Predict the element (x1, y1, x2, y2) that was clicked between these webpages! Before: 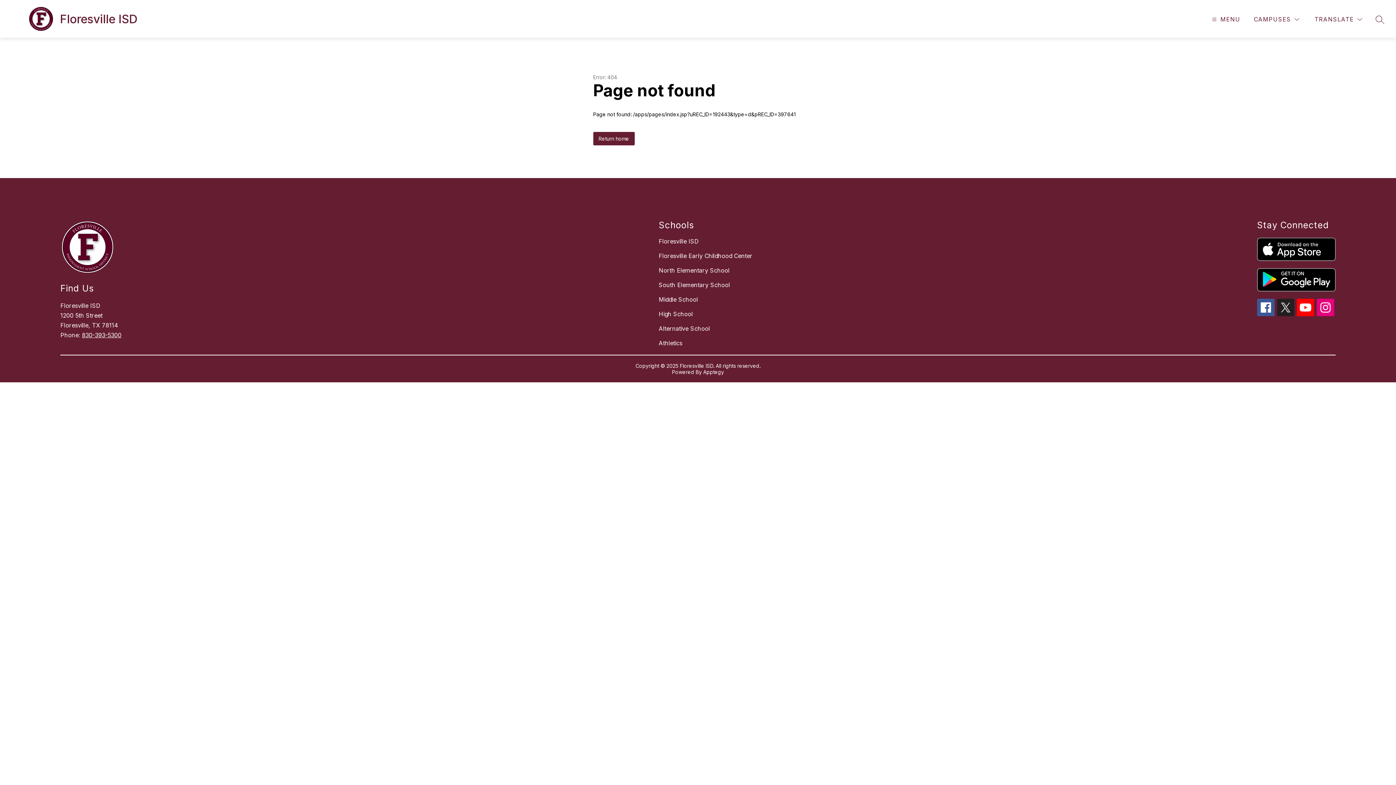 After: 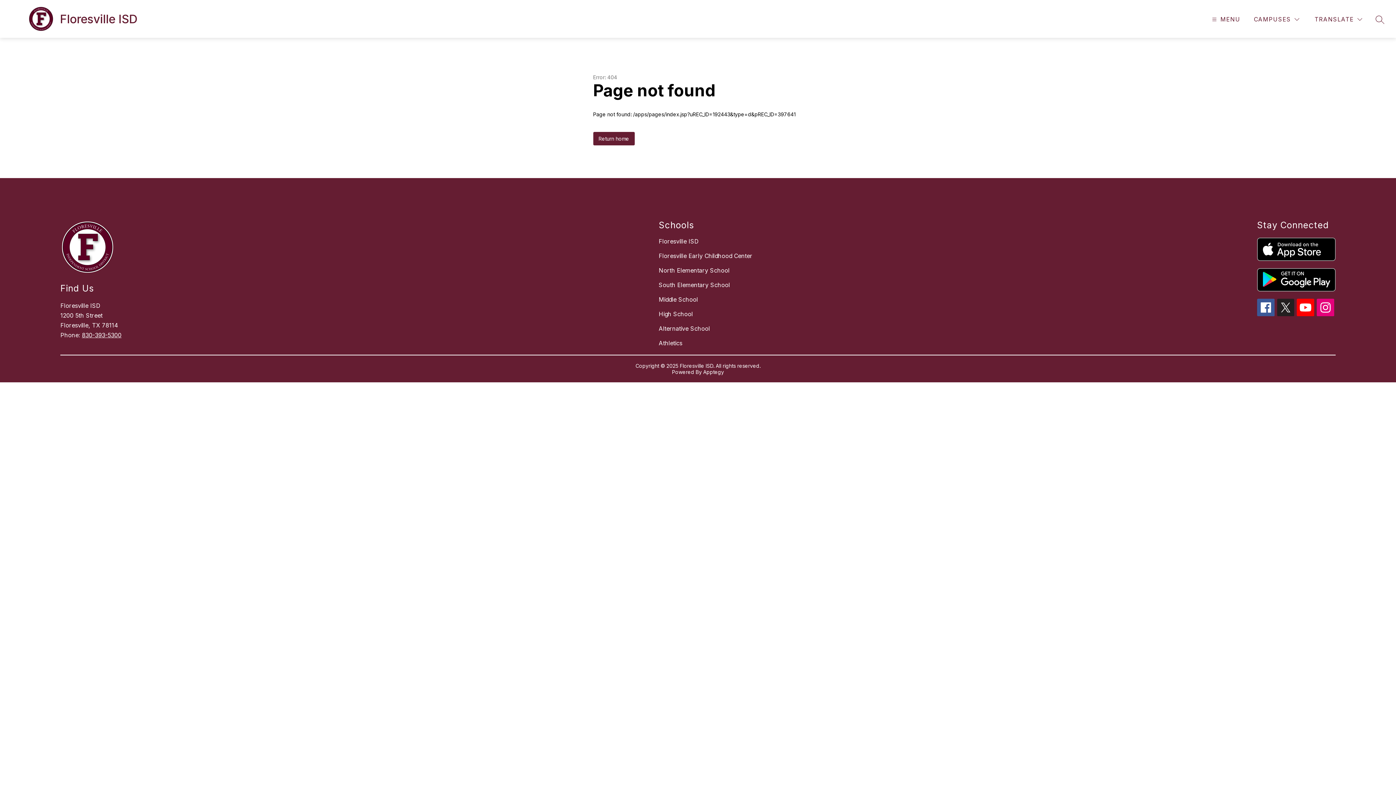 Action: bbox: (1257, 268, 1335, 291)